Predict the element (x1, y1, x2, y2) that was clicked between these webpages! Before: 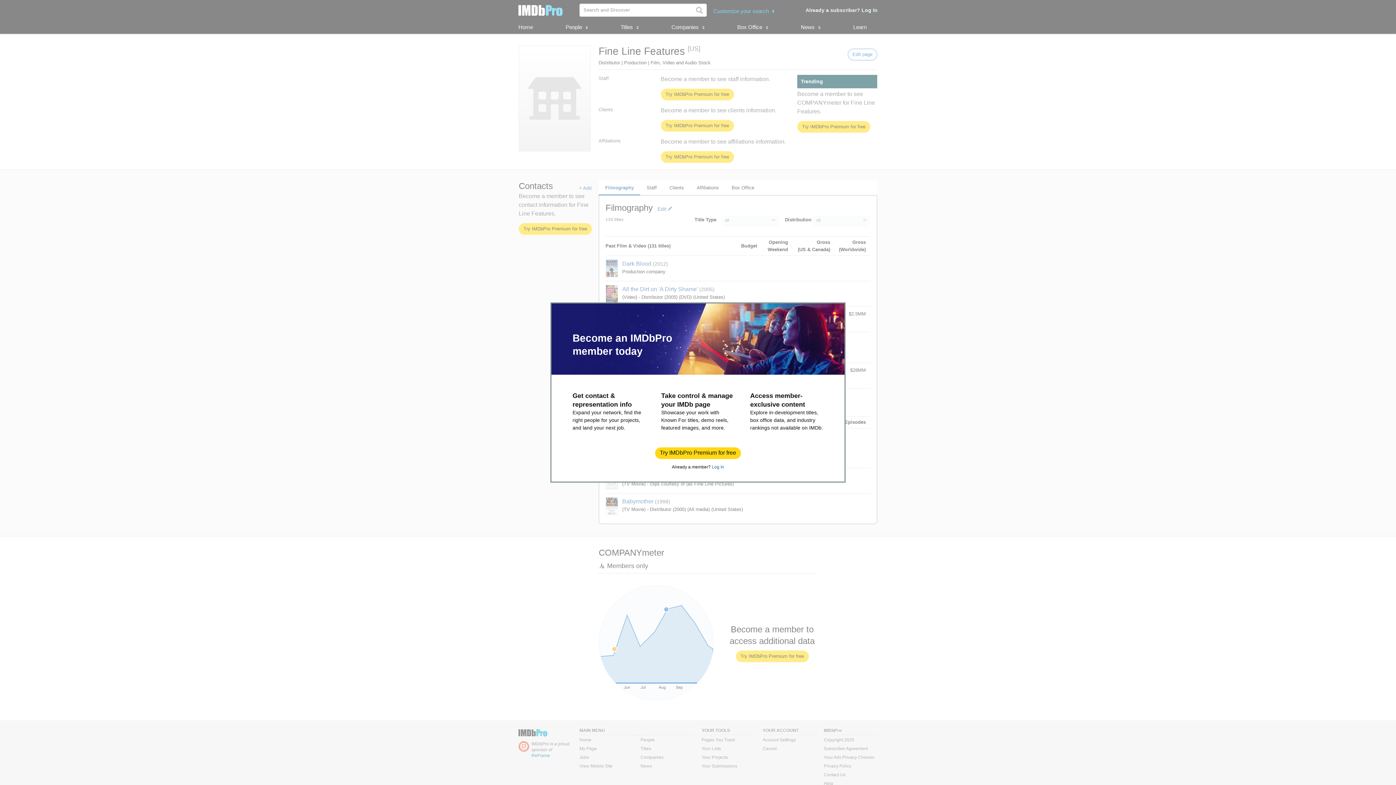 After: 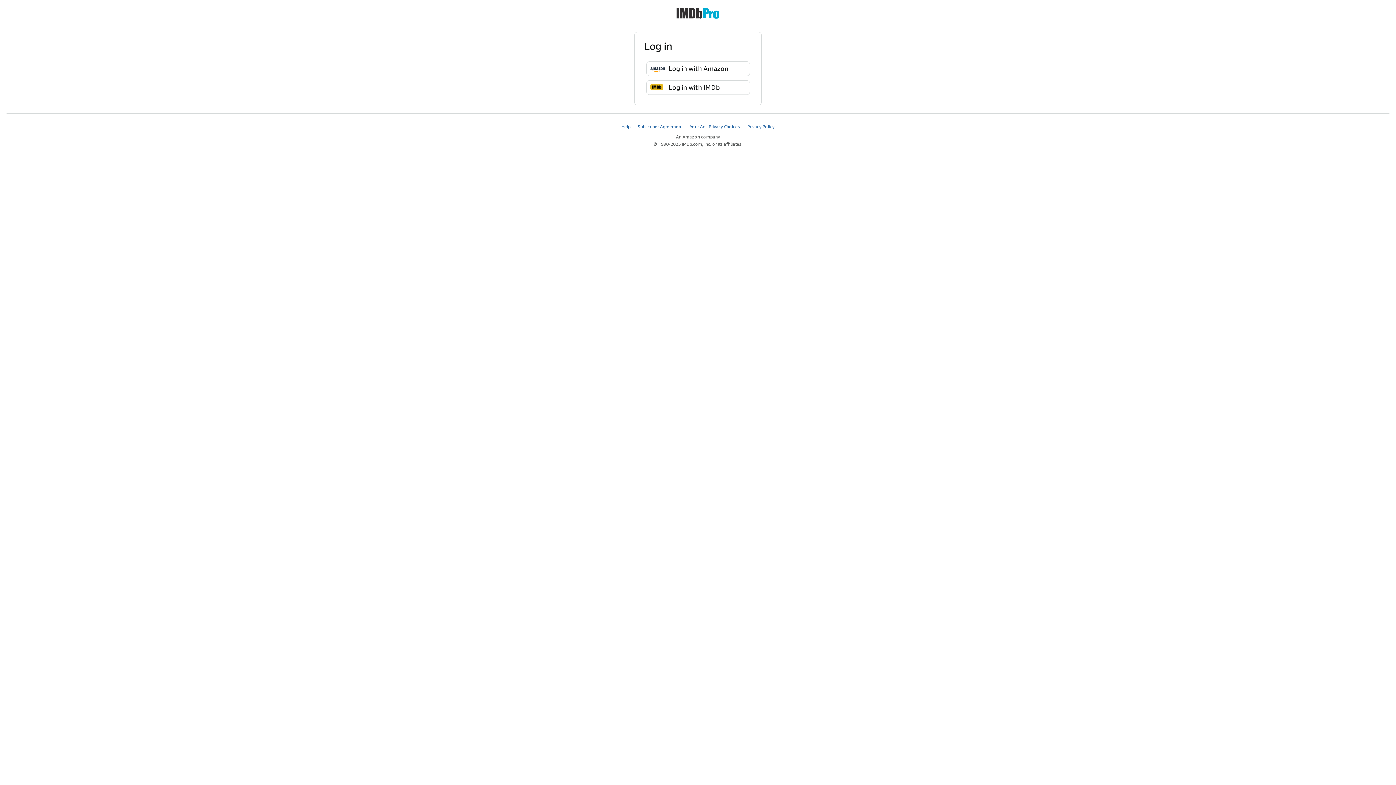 Action: bbox: (712, 464, 724, 469) label: Log In